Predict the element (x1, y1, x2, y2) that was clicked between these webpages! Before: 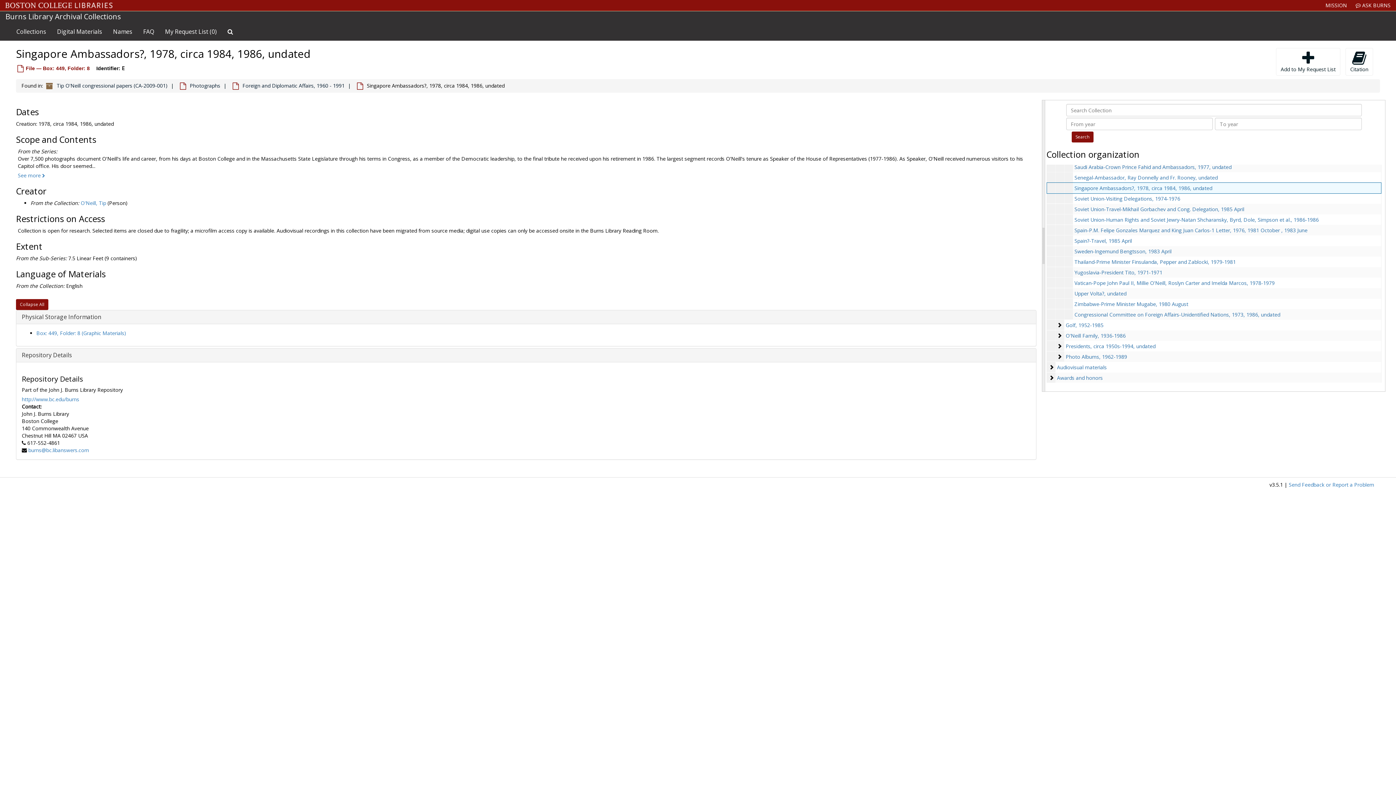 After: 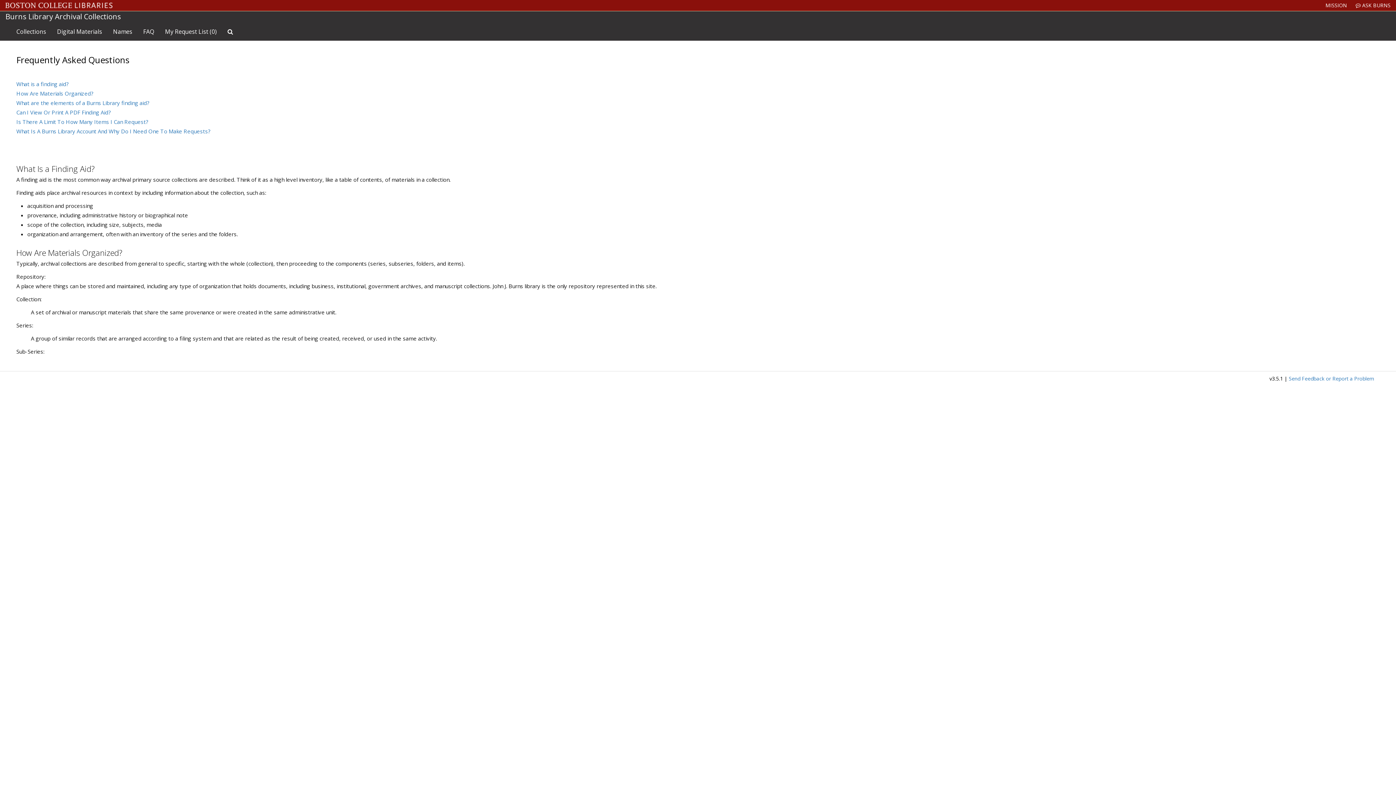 Action: bbox: (137, 22, 159, 40) label: FAQ